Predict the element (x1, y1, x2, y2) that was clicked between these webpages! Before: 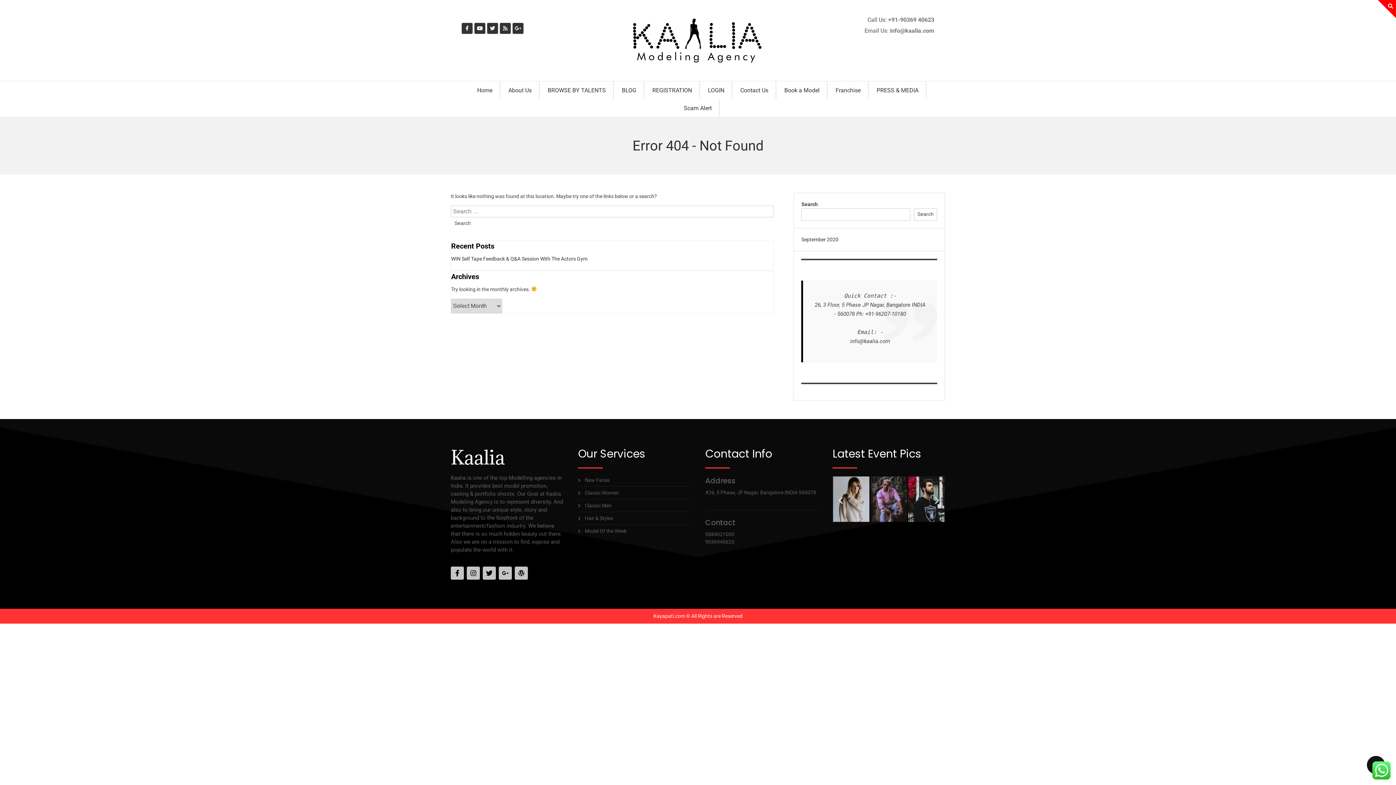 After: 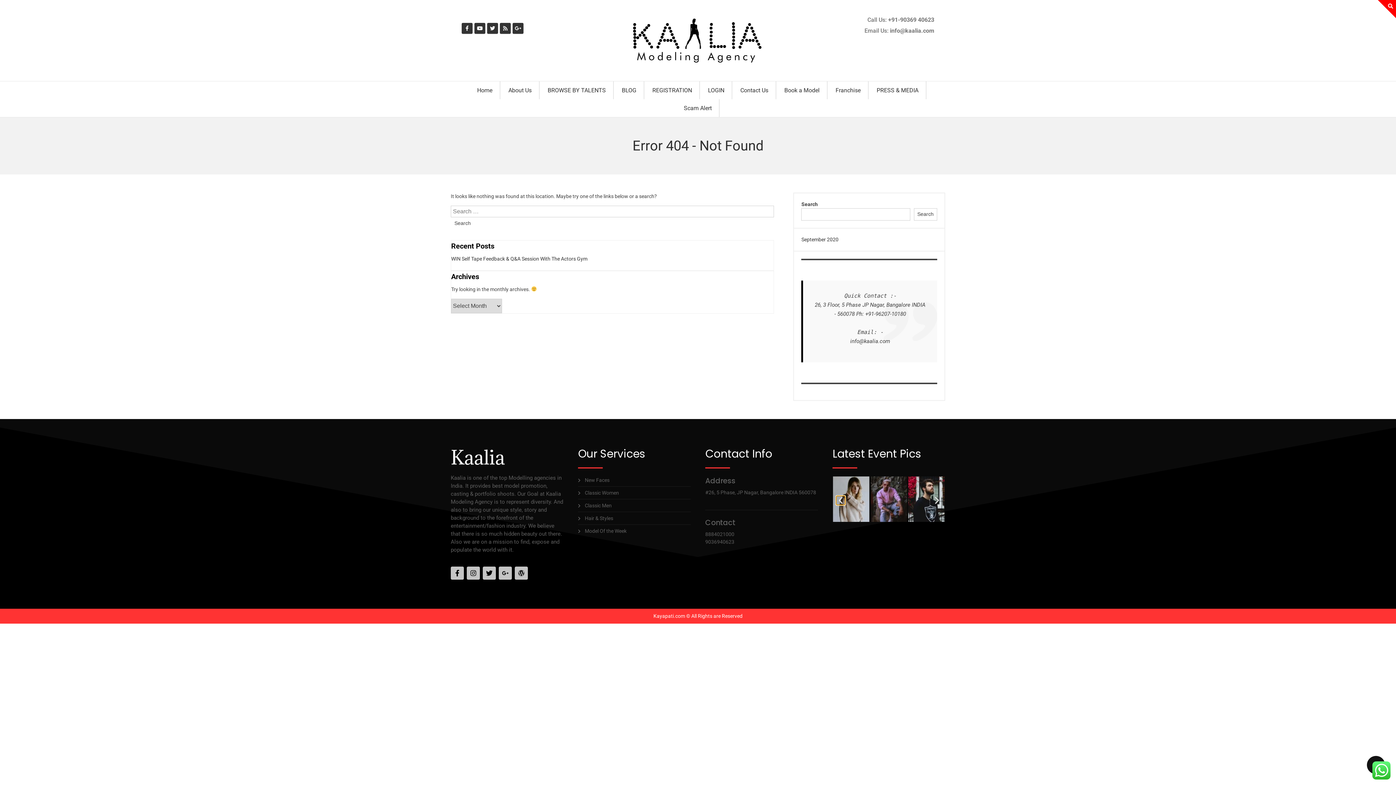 Action: bbox: (836, 496, 845, 505) label: Previous slide